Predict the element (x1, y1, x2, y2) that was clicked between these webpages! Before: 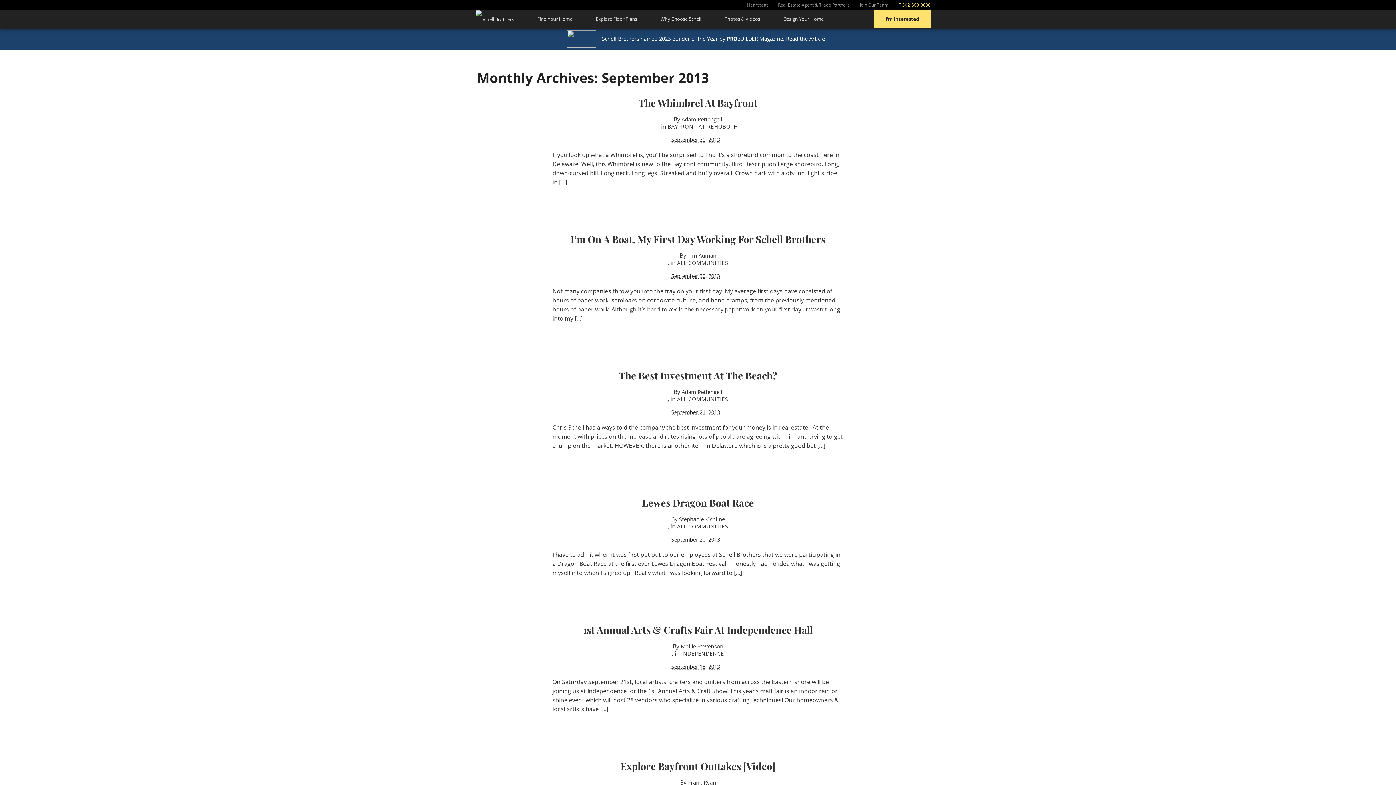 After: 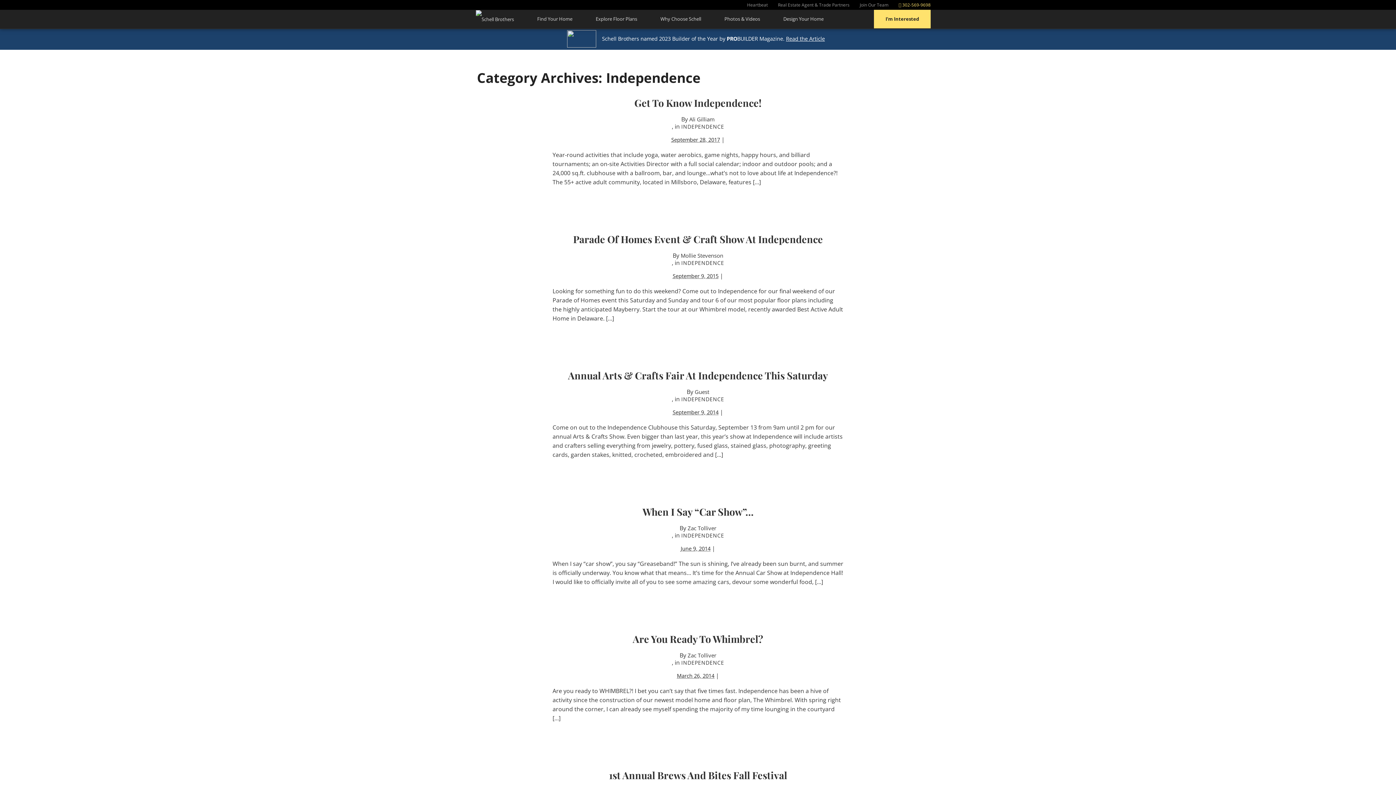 Action: bbox: (681, 650, 724, 657) label: INDEPENDENCE